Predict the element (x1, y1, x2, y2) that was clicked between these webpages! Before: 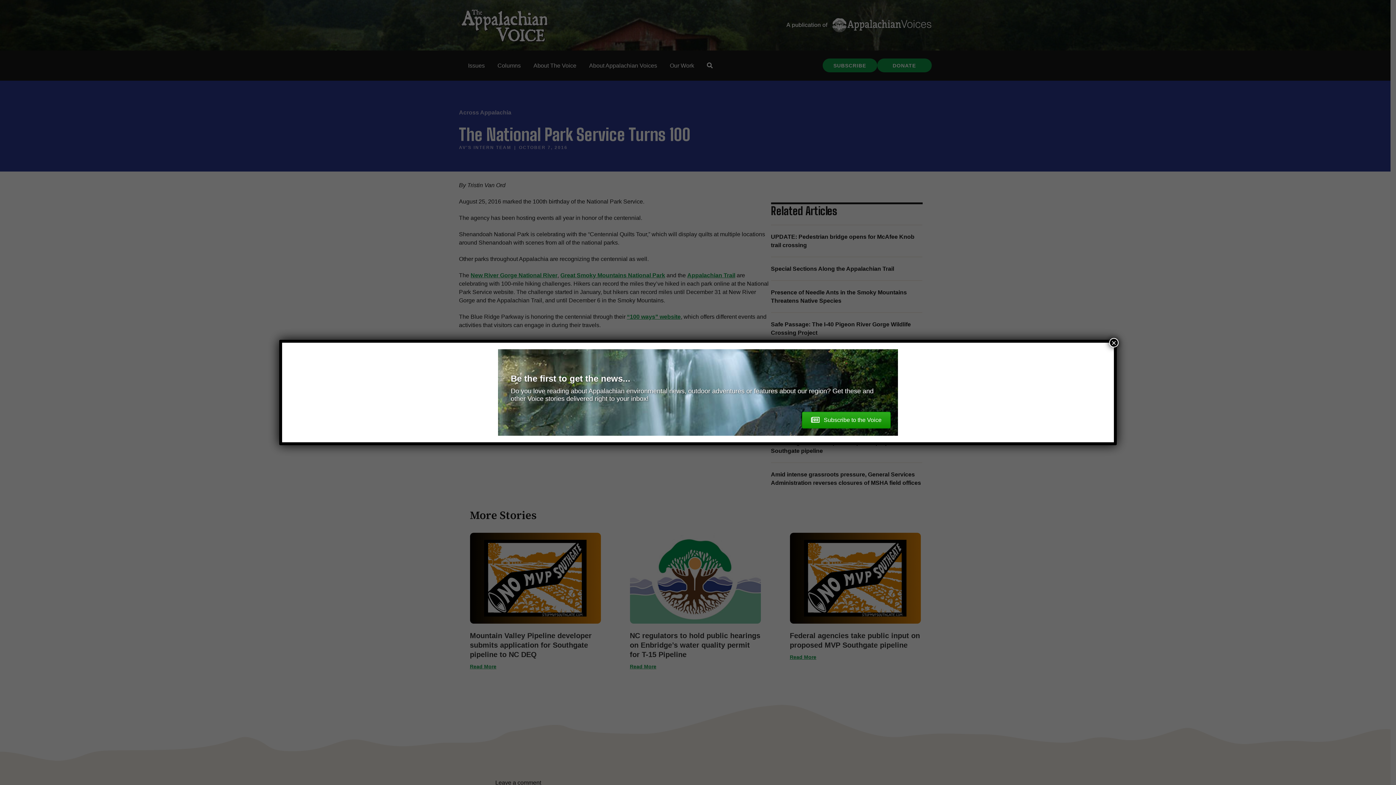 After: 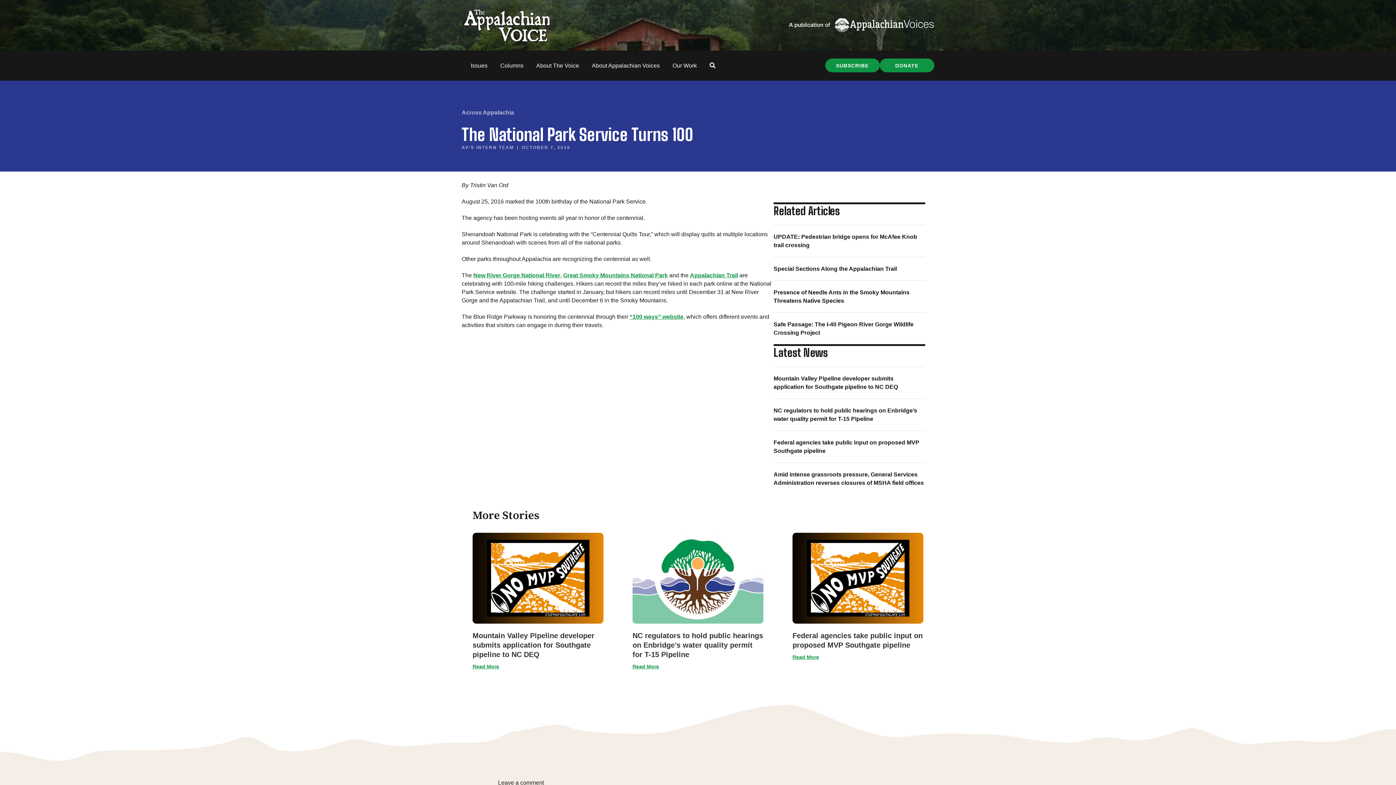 Action: bbox: (1109, 338, 1118, 347) label: Close